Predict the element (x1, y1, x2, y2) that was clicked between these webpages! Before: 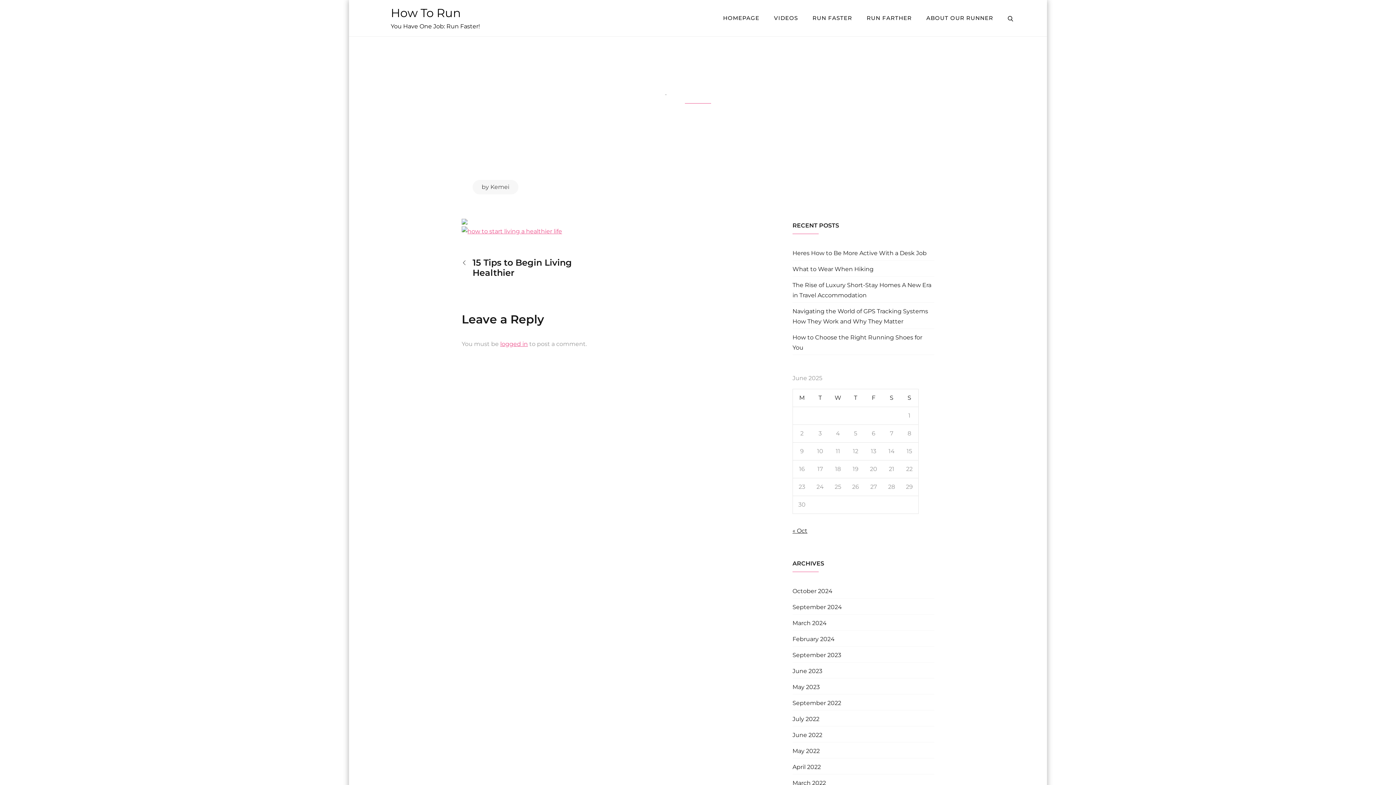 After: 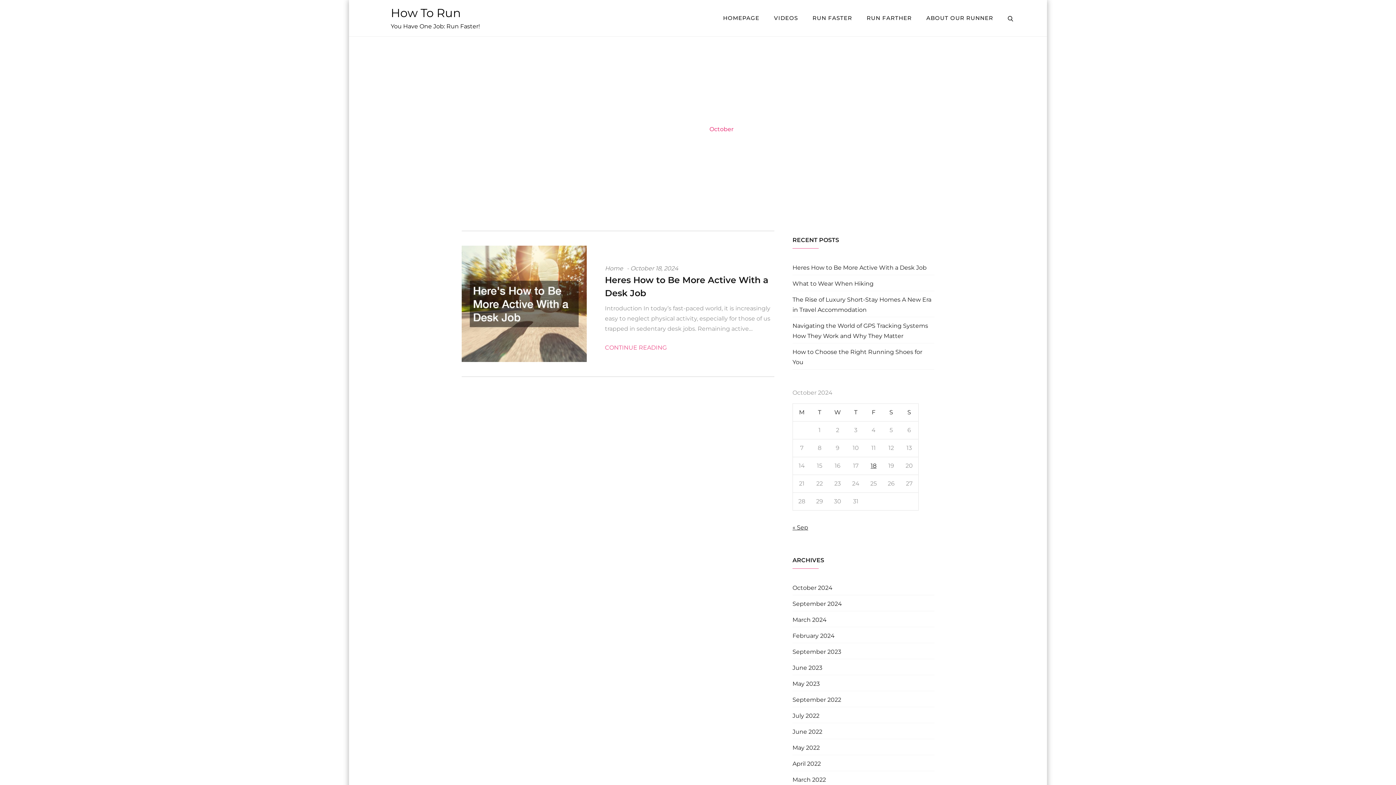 Action: label: October 2024 bbox: (792, 586, 832, 596)